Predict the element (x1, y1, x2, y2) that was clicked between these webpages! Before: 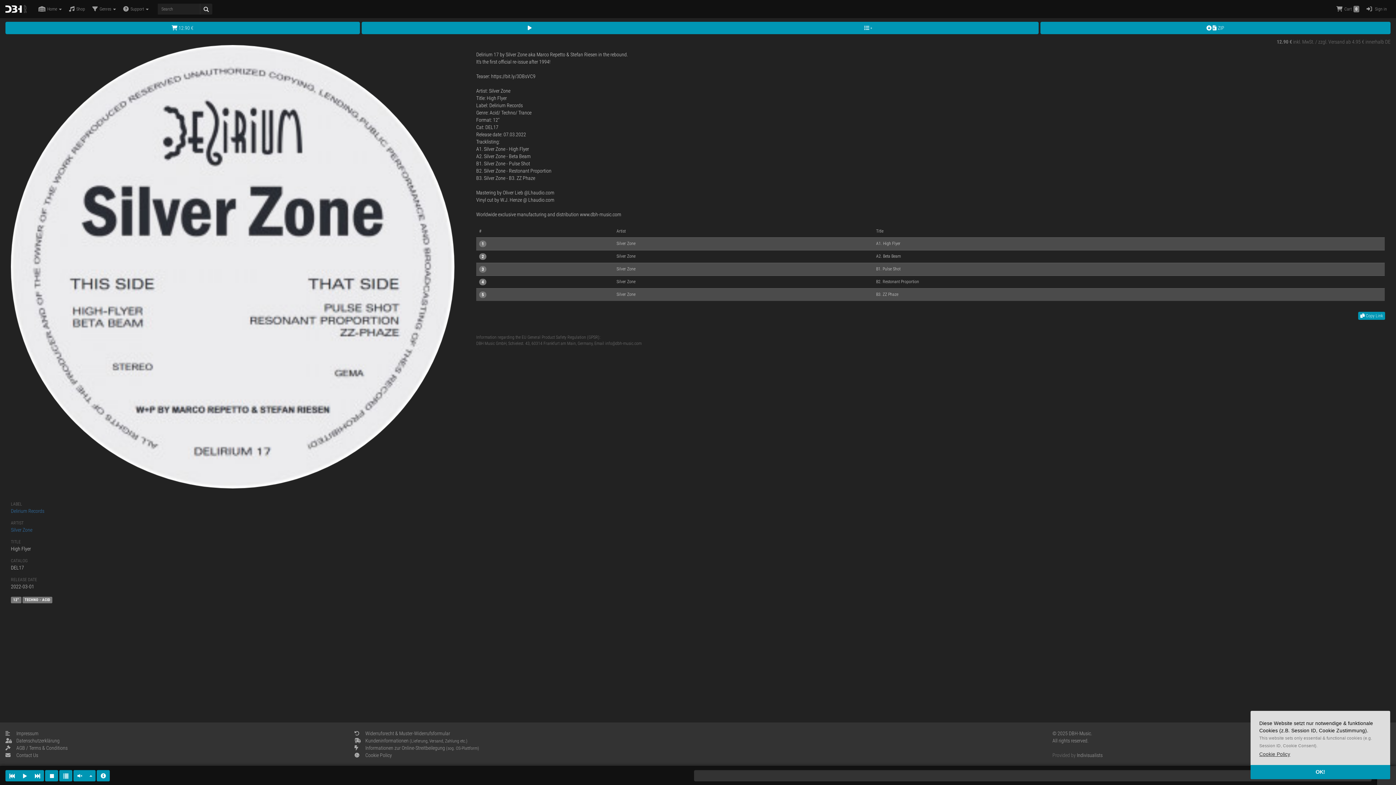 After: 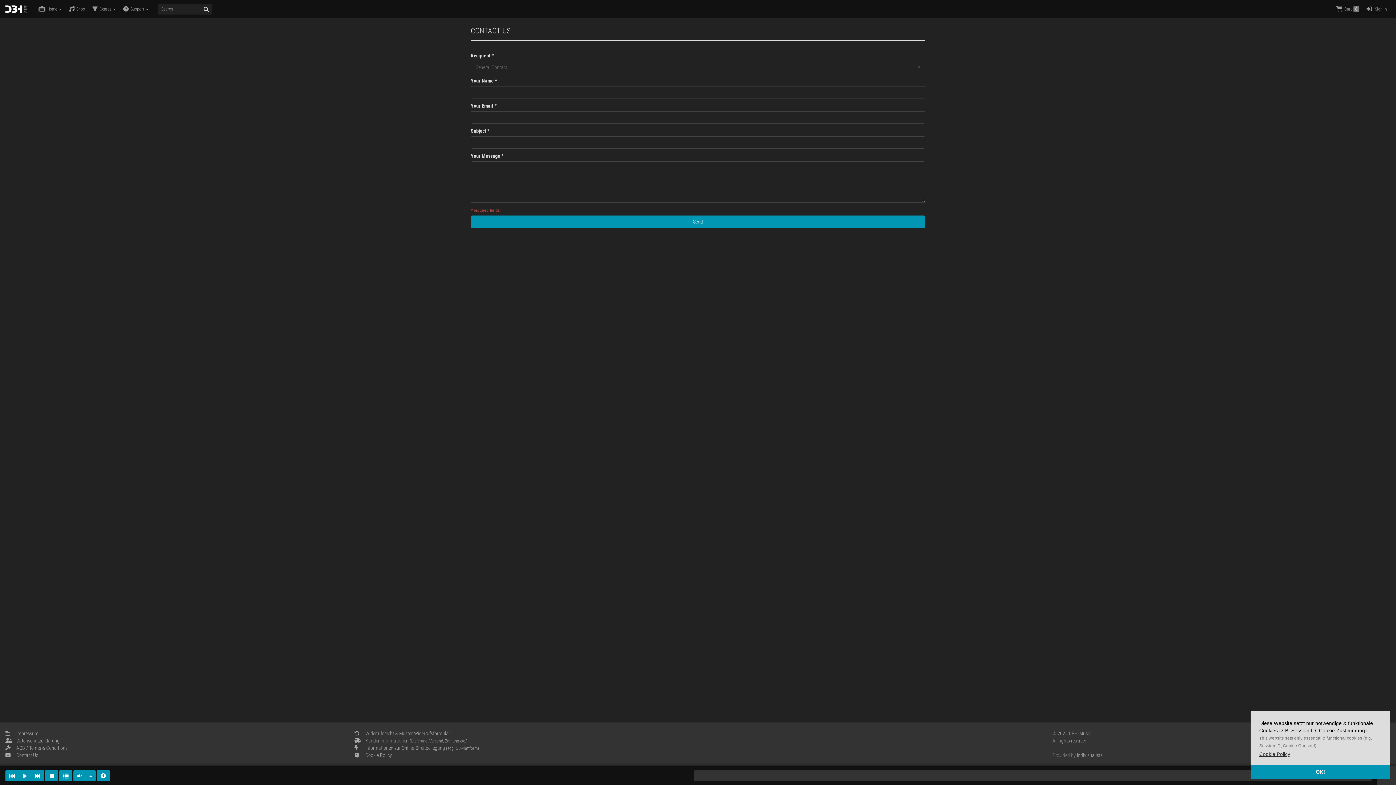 Action: bbox: (5, 752, 38, 758) label: Contact Us